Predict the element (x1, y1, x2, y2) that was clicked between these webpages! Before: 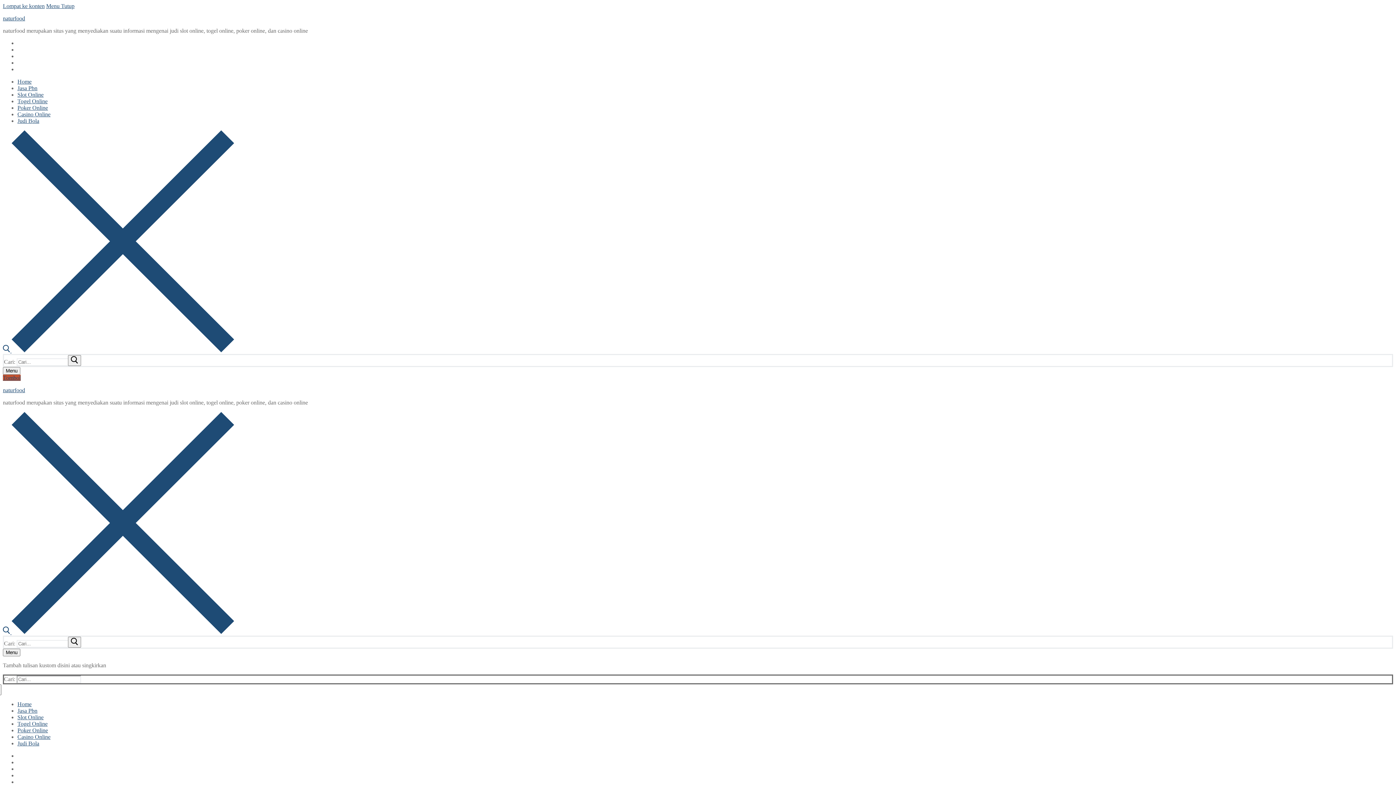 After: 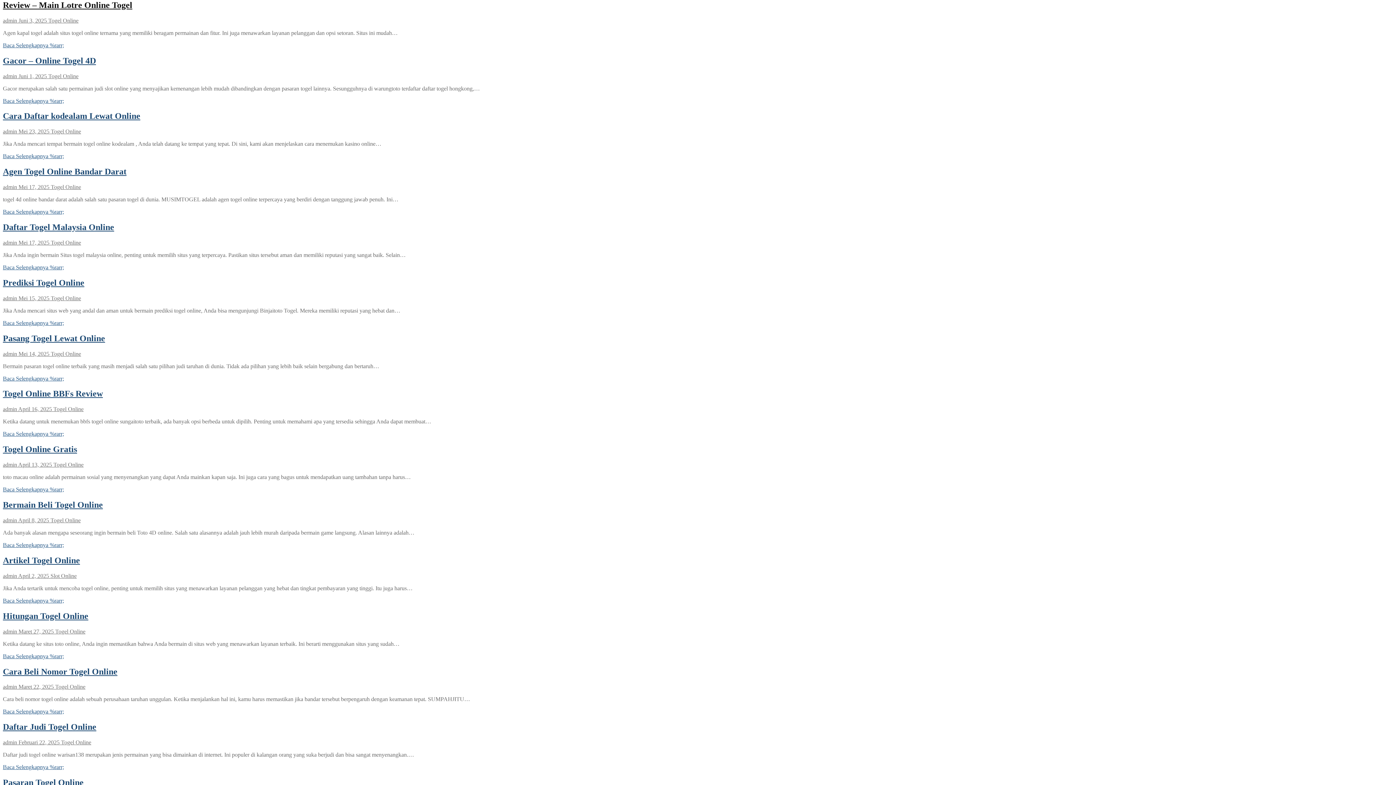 Action: bbox: (2, 2, 44, 9) label: Lompat ke konten